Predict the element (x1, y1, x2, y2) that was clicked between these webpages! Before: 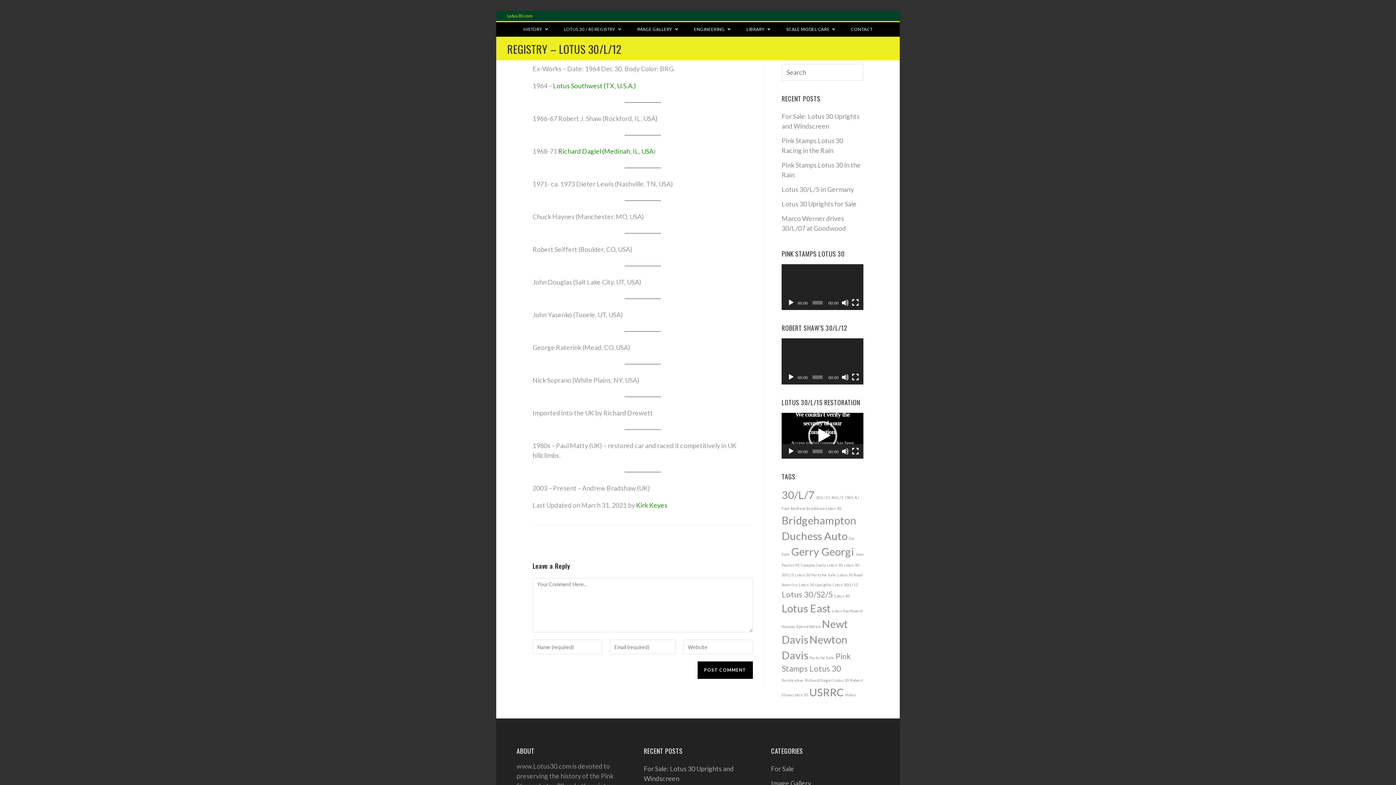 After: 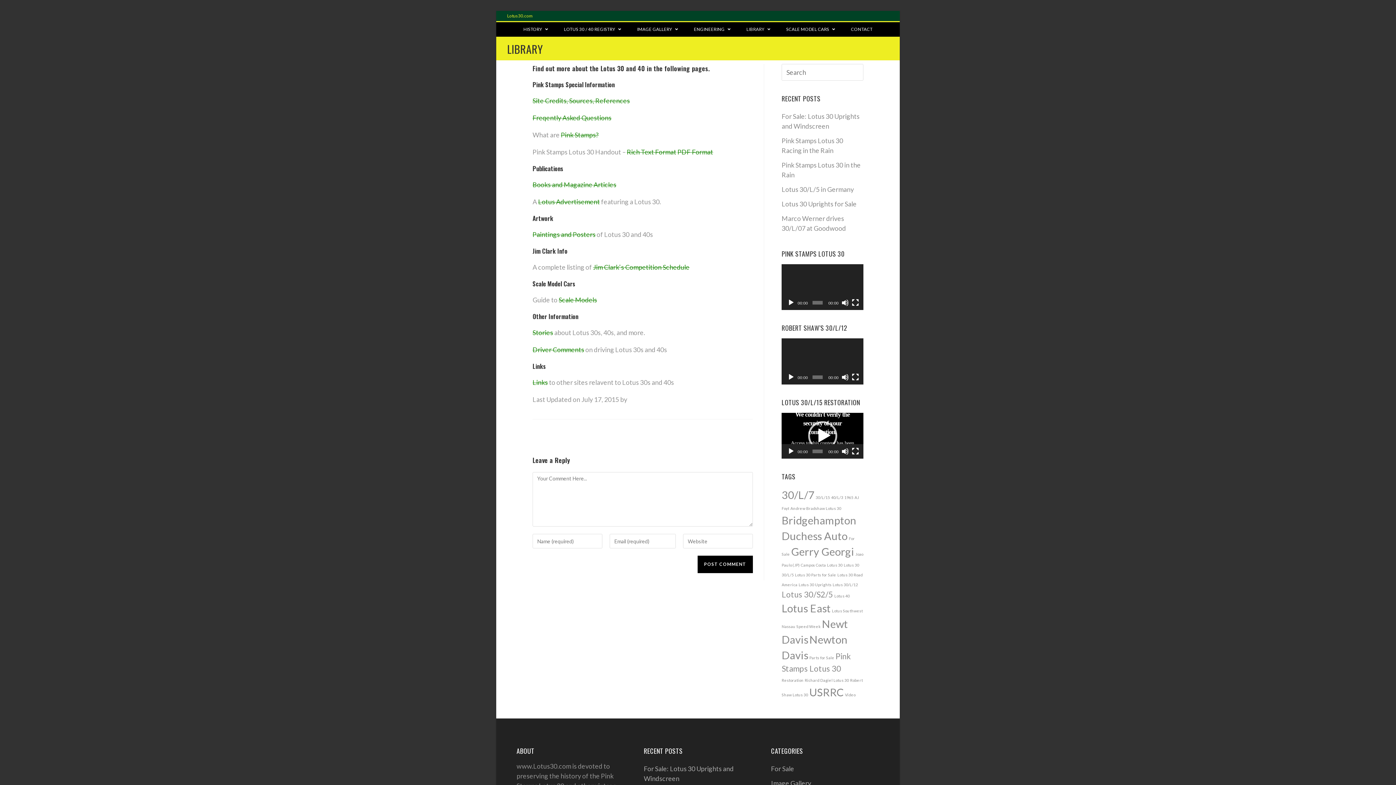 Action: bbox: (738, 22, 778, 36) label: LIBRARY 